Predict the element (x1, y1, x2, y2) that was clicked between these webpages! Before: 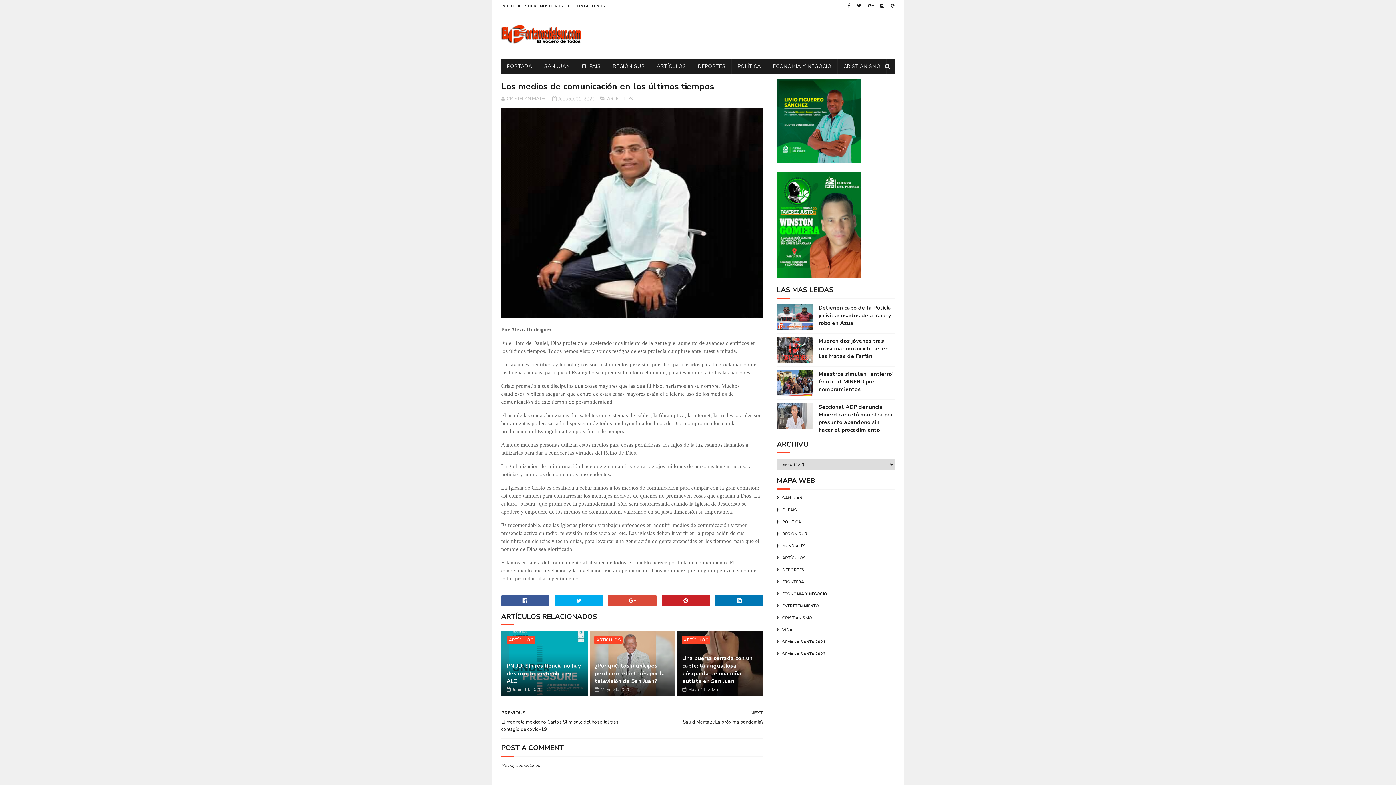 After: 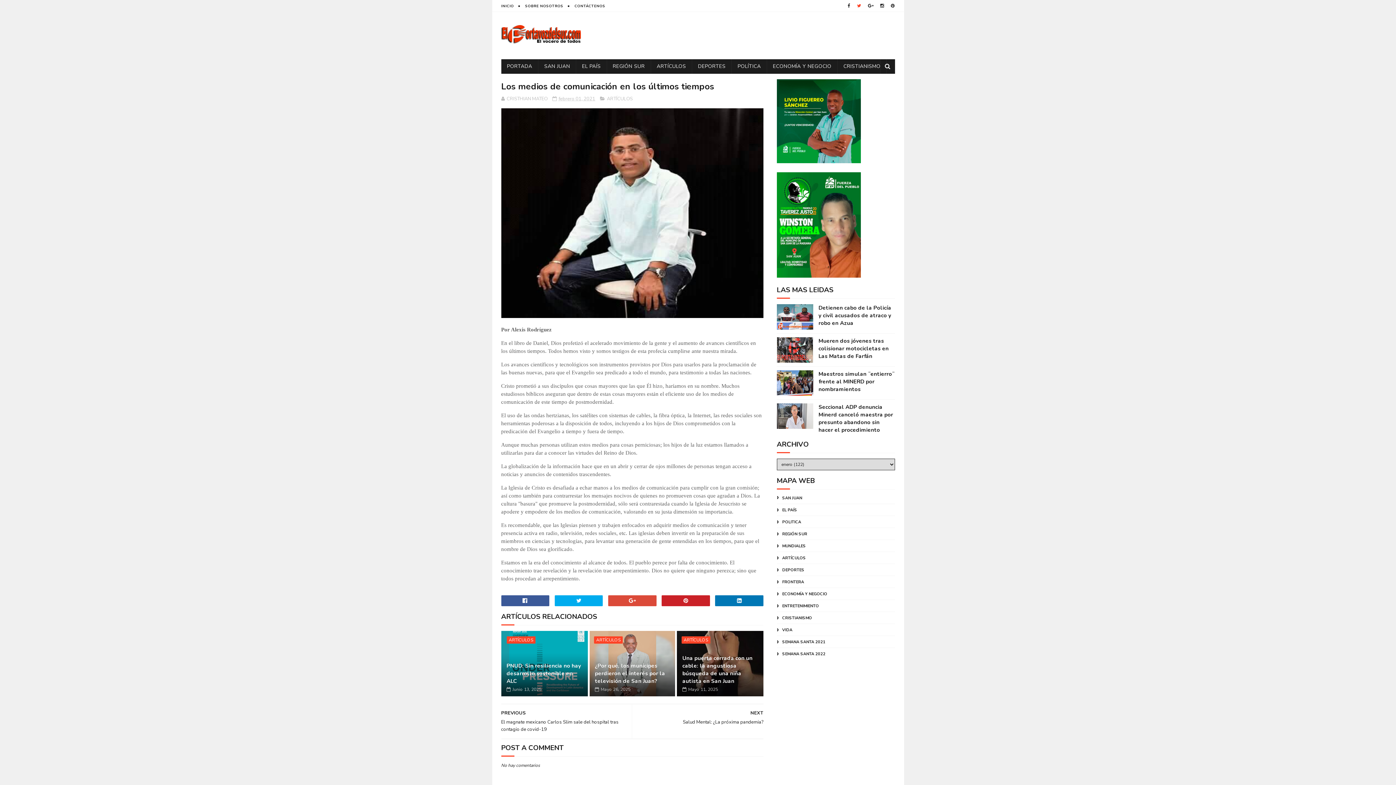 Action: bbox: (854, 0, 863, 11)